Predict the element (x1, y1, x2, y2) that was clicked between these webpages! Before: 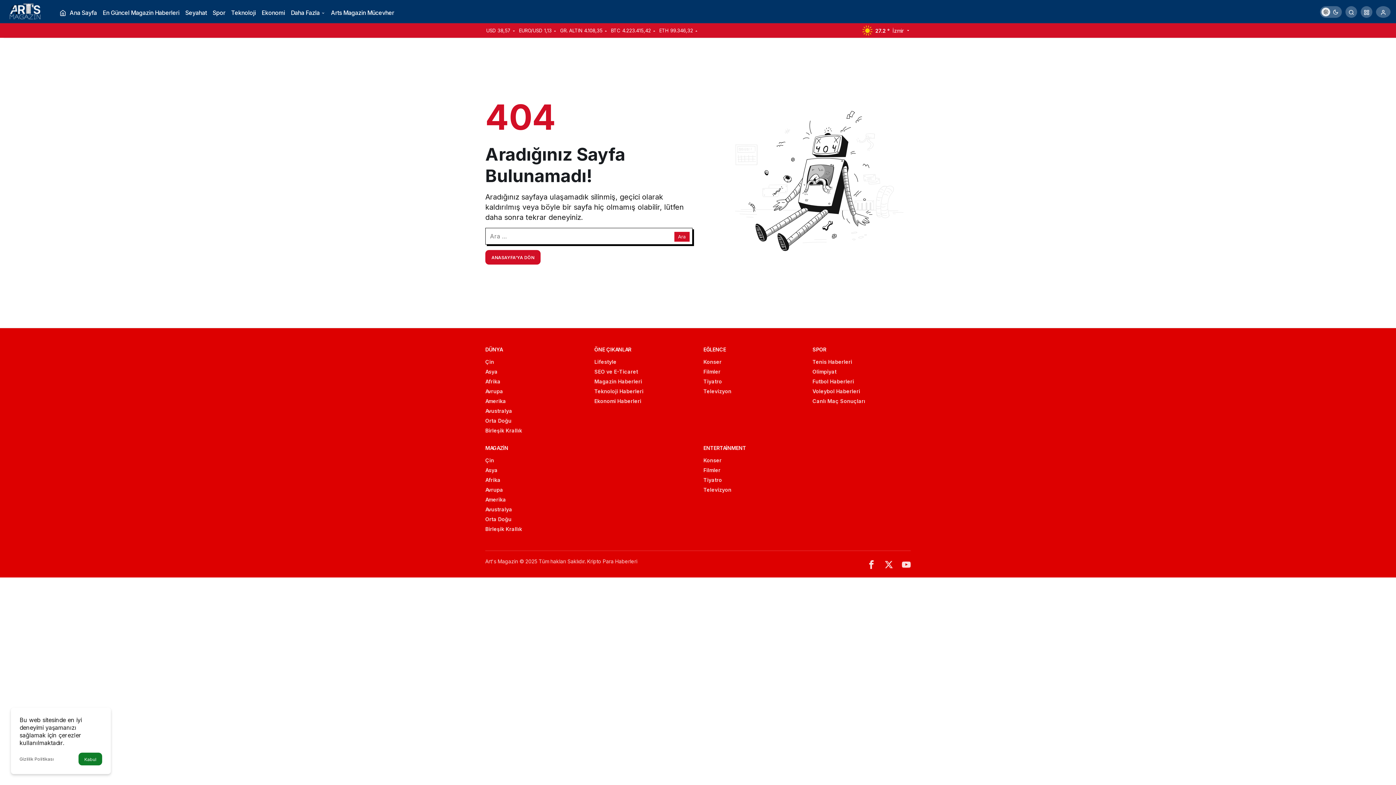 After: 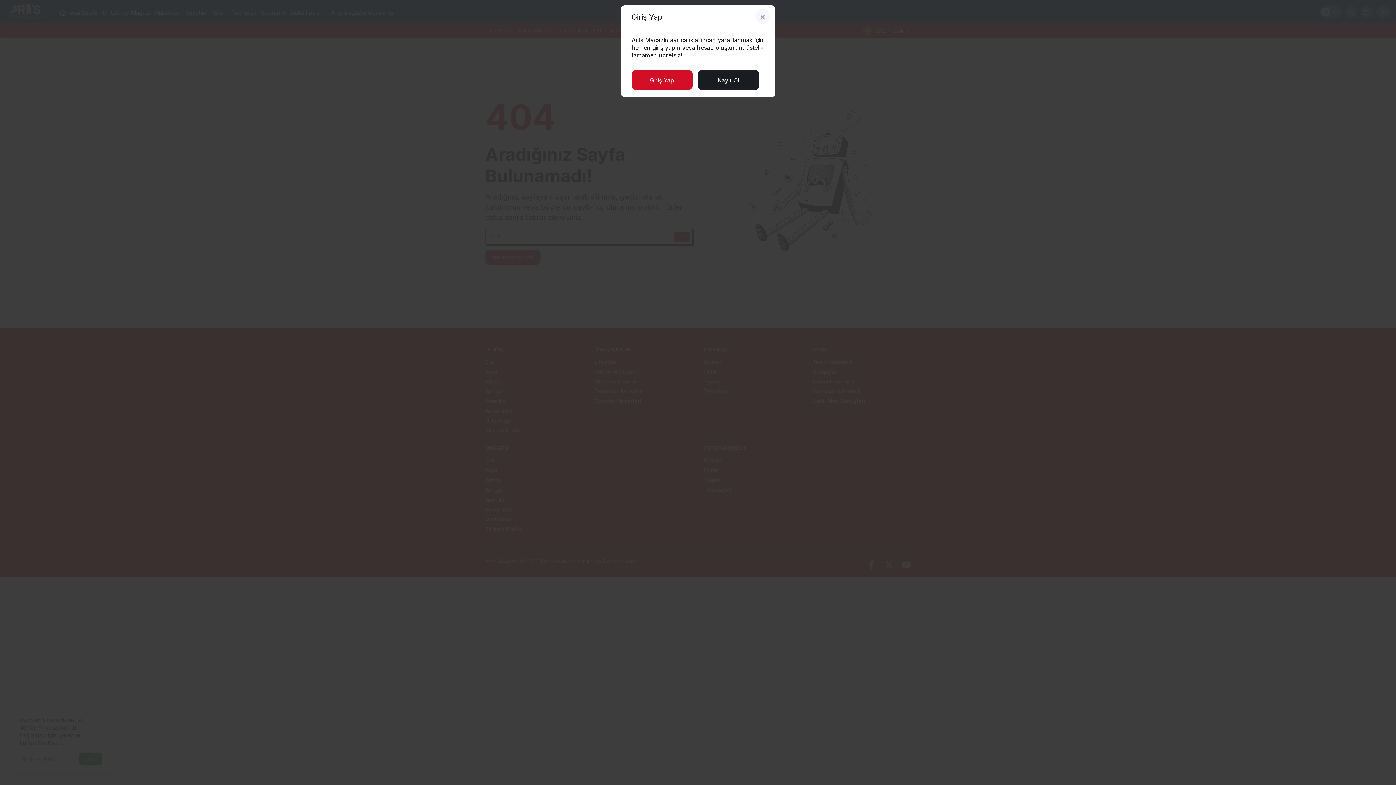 Action: bbox: (1376, 6, 1390, 17) label: Giriş Yap